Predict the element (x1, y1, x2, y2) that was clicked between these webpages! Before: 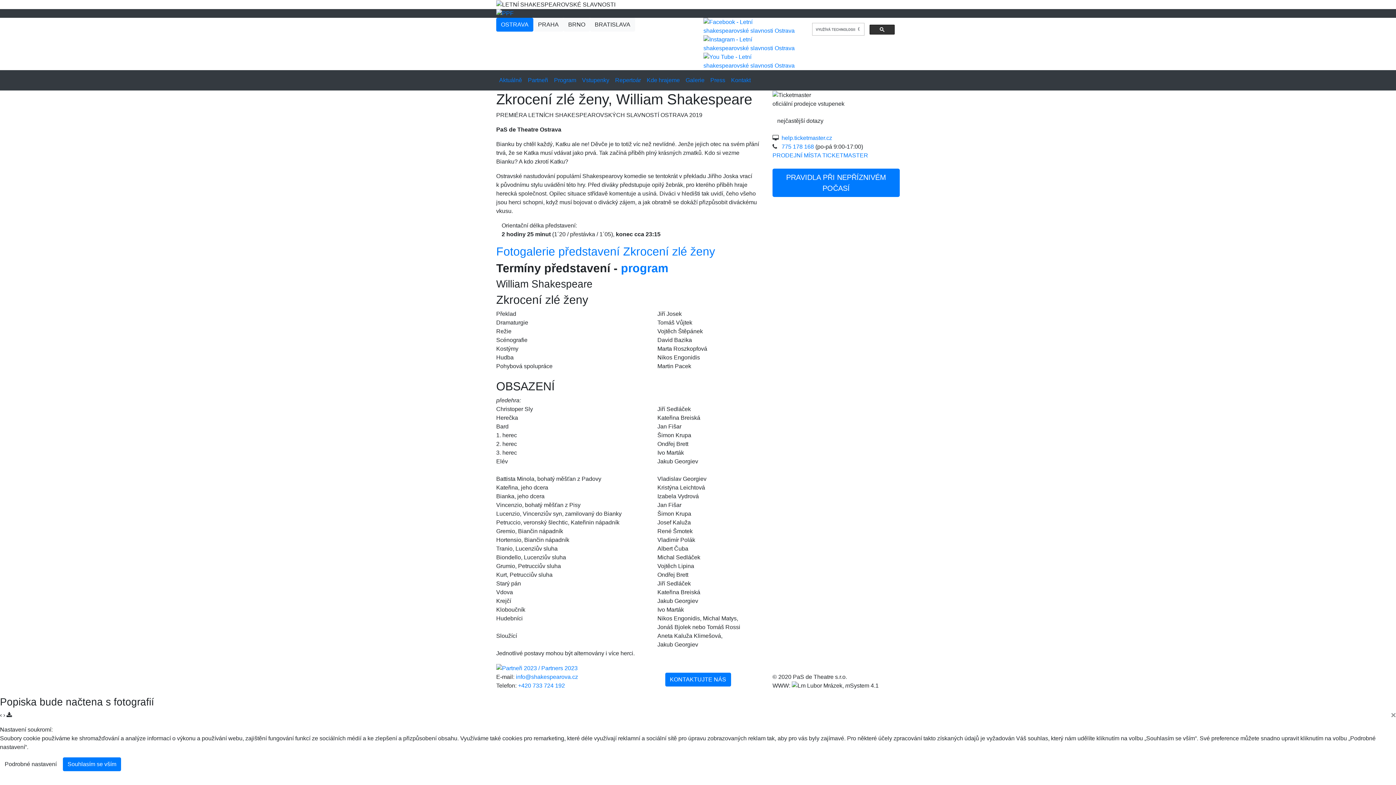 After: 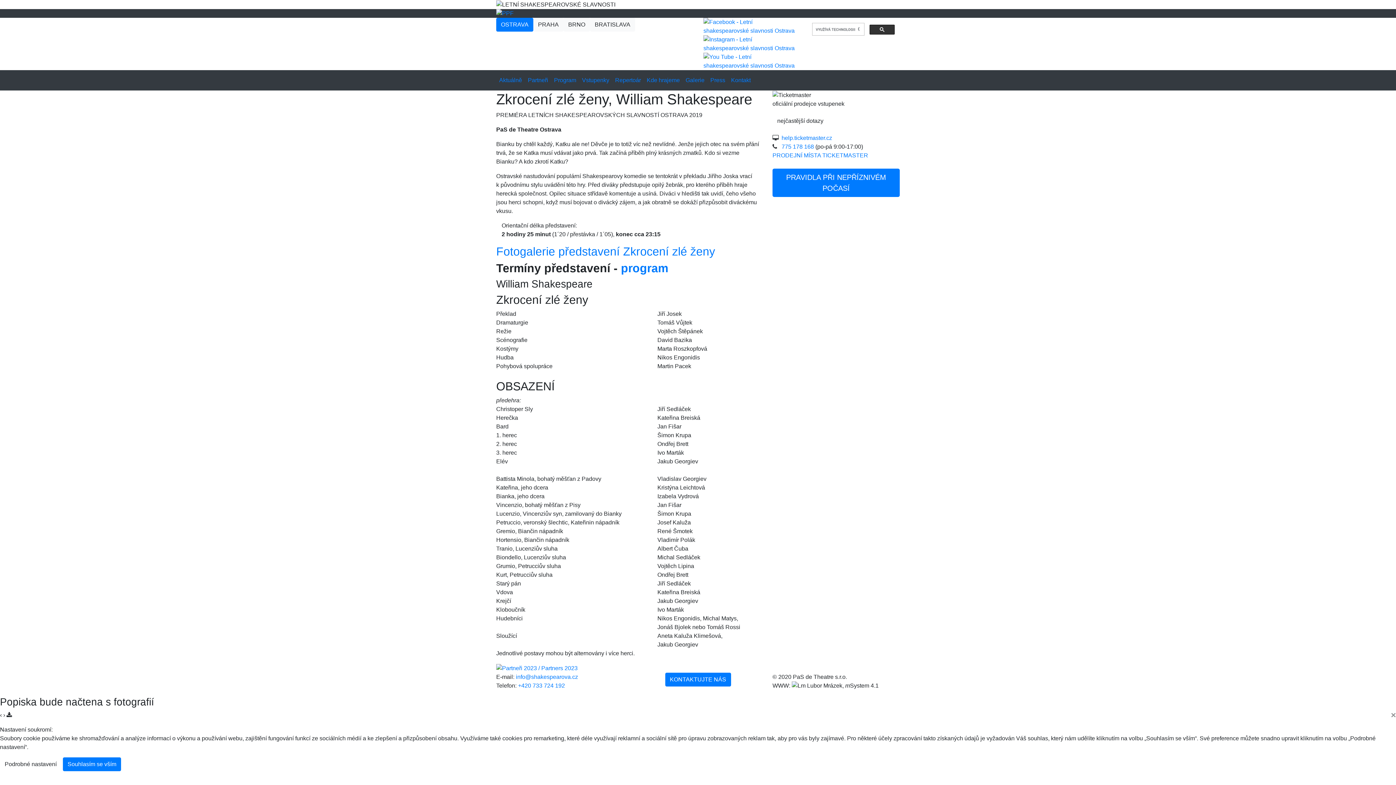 Action: bbox: (0, 712, 1, 718) label: ‹